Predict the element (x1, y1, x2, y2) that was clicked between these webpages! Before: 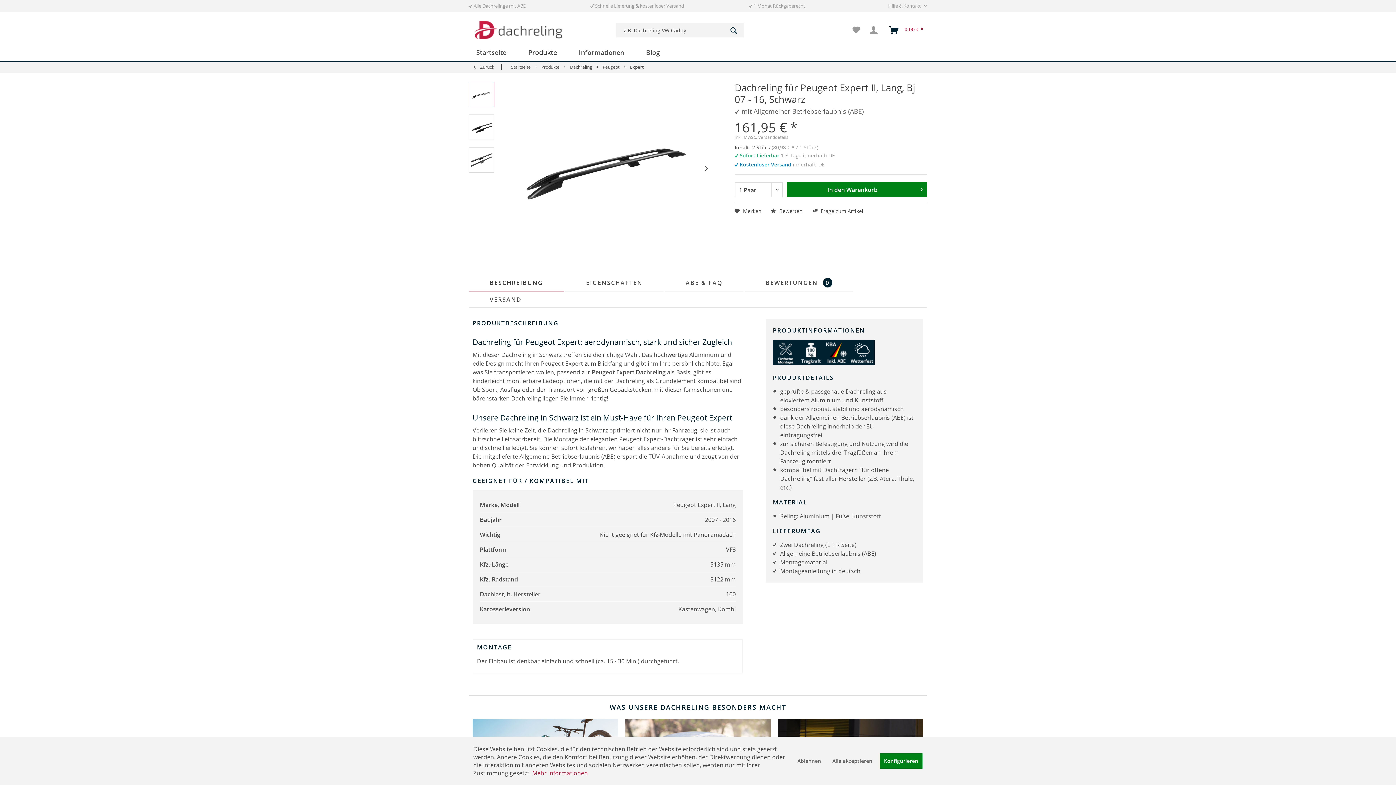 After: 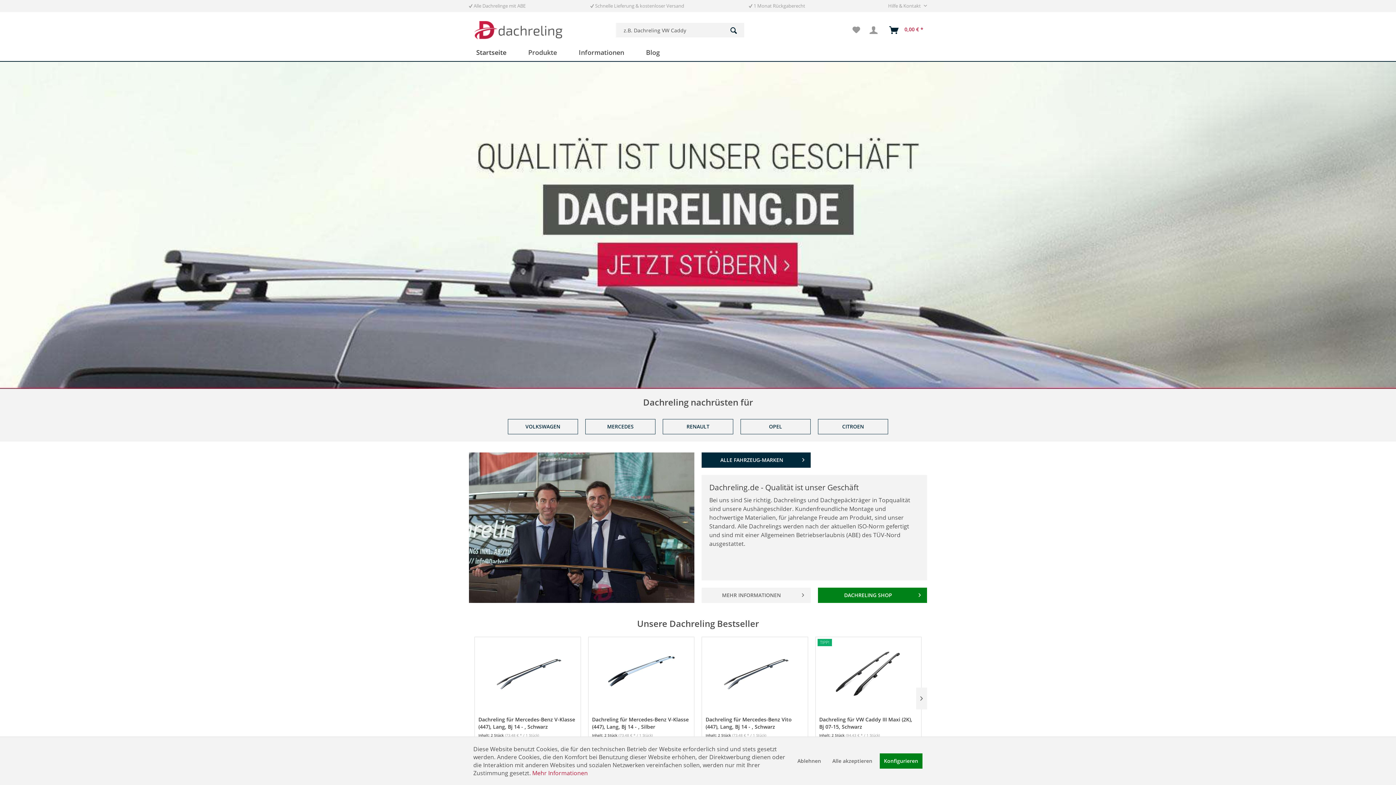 Action: bbox: (472, 21, 562, 39)